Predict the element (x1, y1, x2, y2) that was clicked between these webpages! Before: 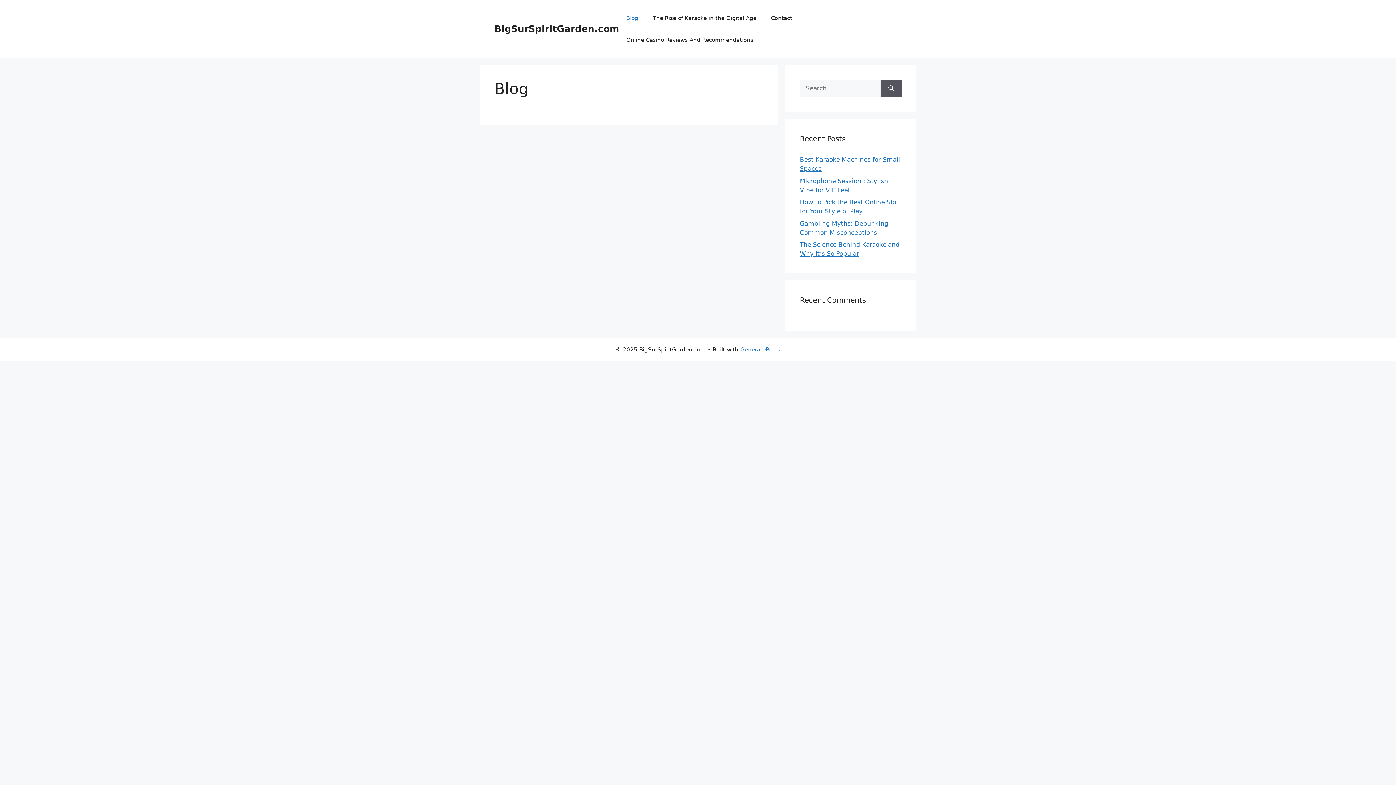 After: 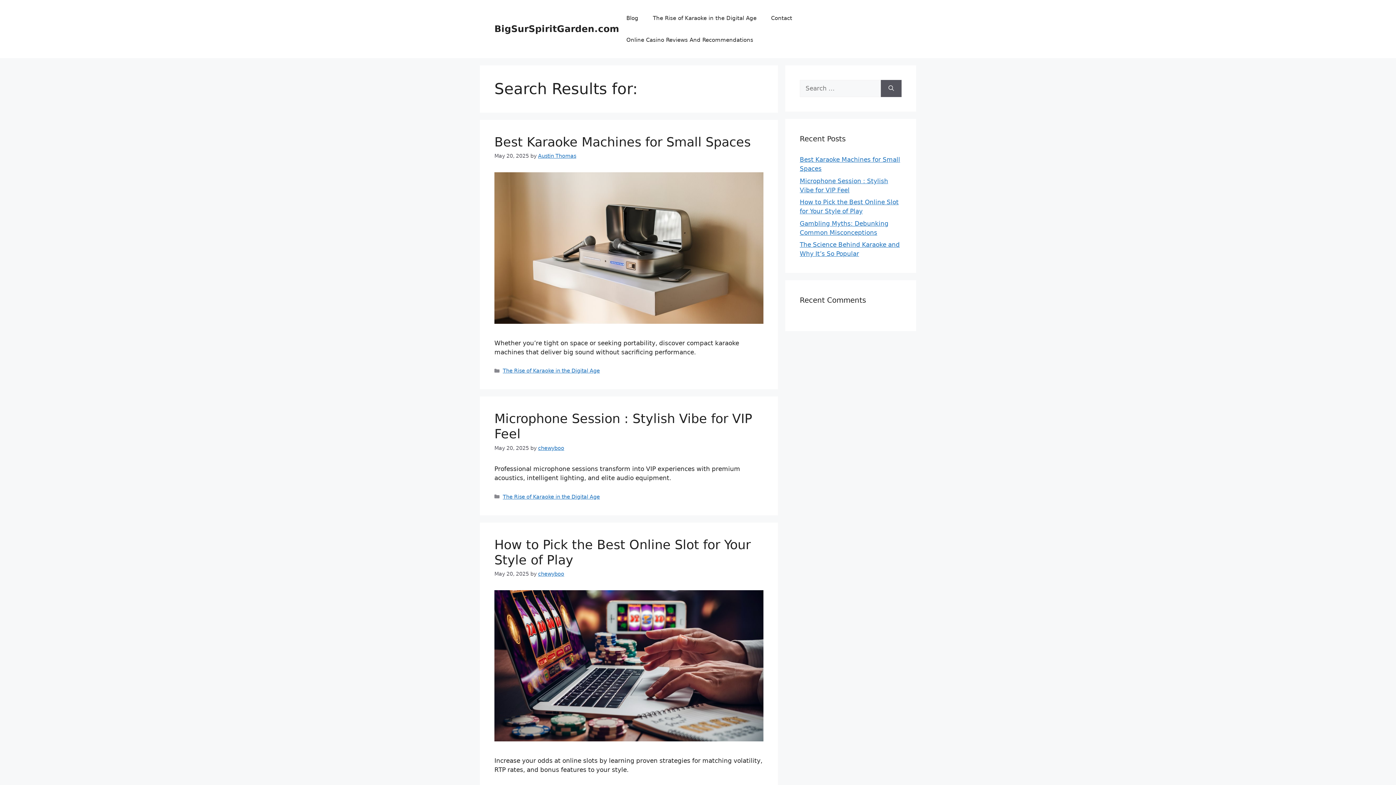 Action: label: Search bbox: (881, 80, 901, 97)